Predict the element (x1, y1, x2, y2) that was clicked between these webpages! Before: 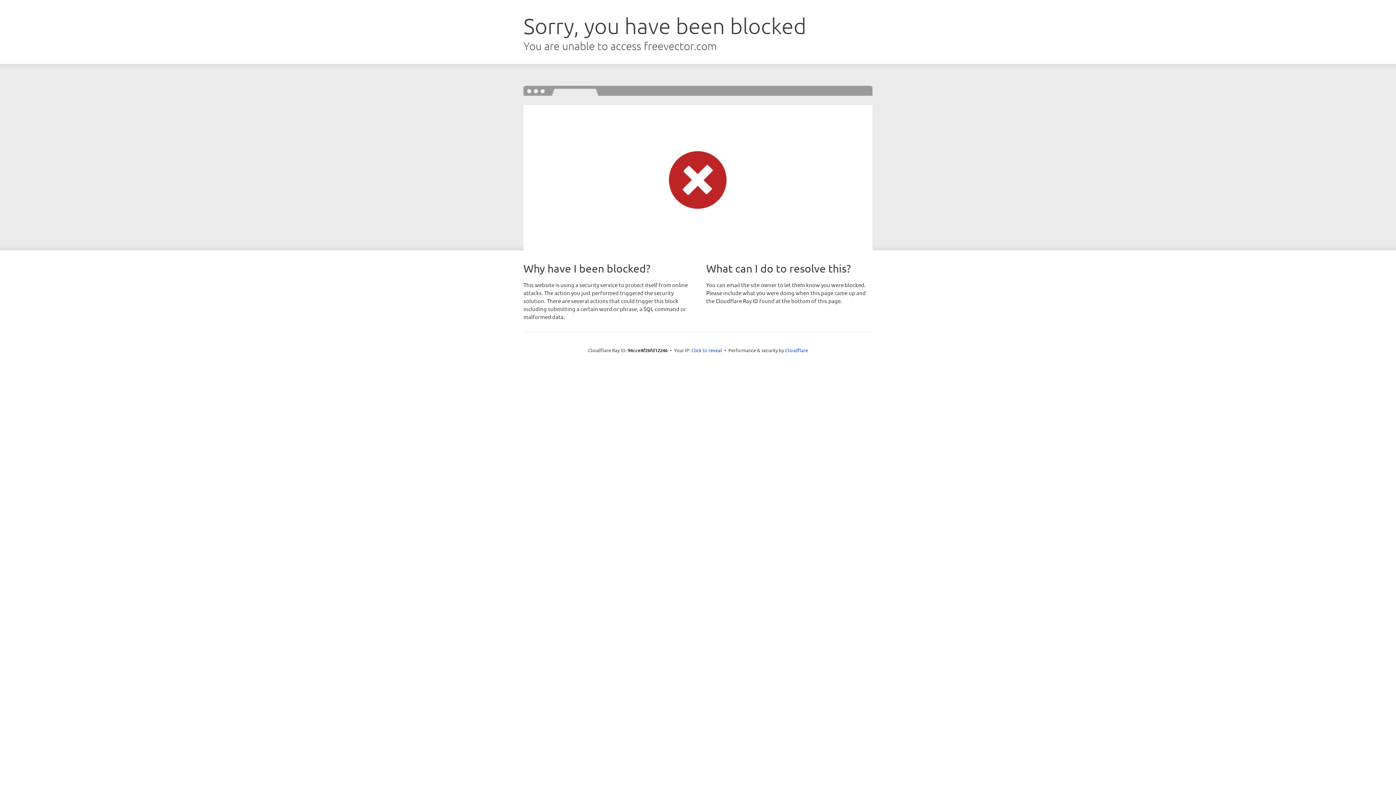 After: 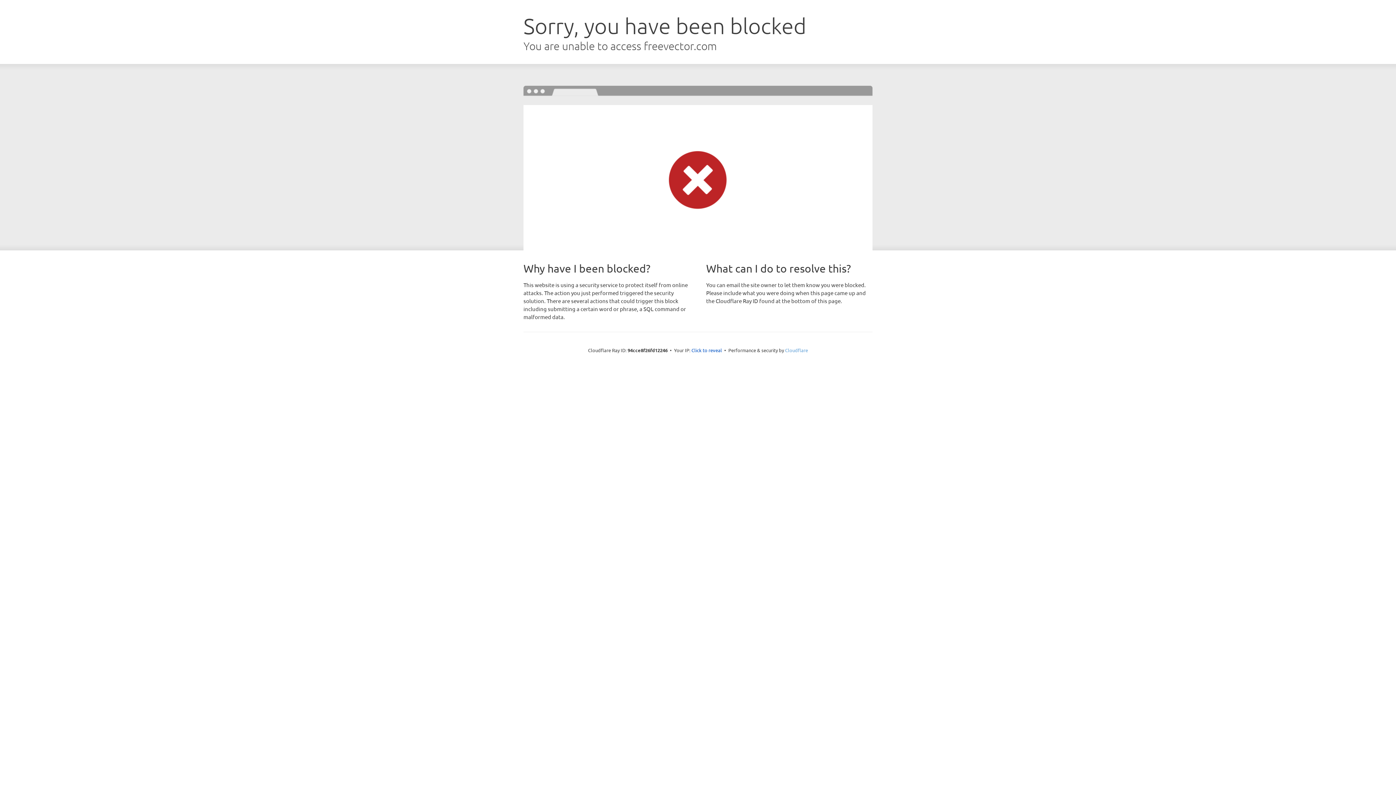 Action: bbox: (785, 347, 808, 353) label: Cloudflare